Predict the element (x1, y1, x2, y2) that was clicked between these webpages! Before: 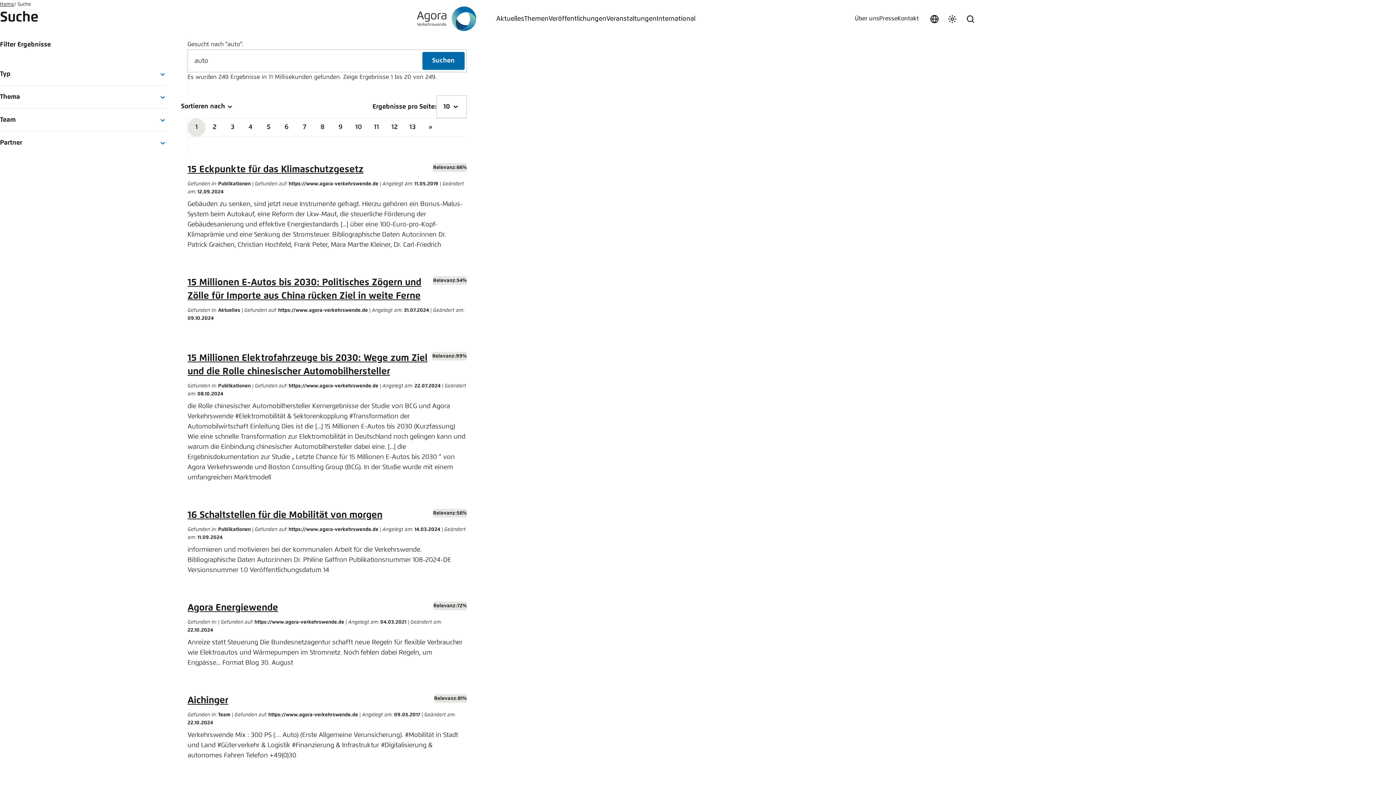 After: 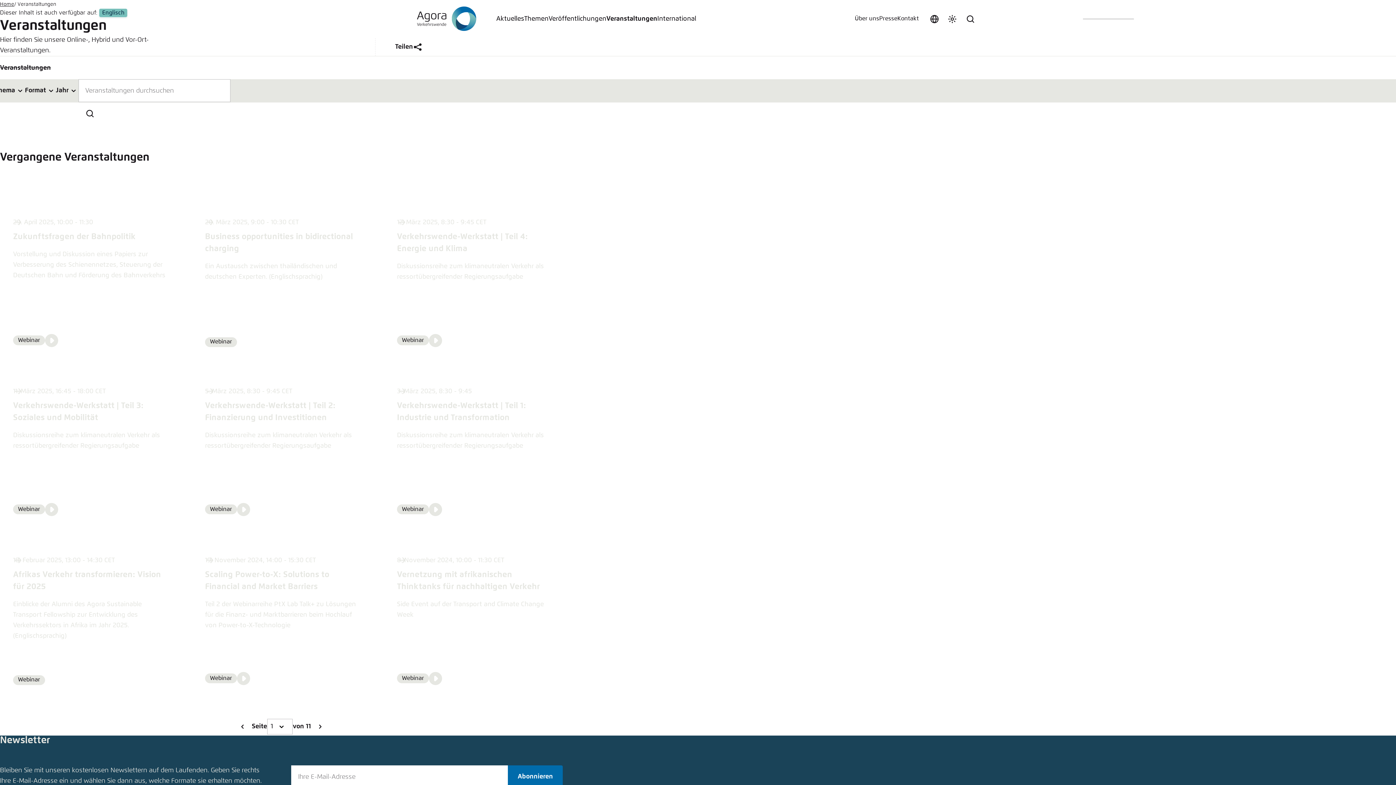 Action: bbox: (606, 6, 656, 31) label: Veranstaltungen